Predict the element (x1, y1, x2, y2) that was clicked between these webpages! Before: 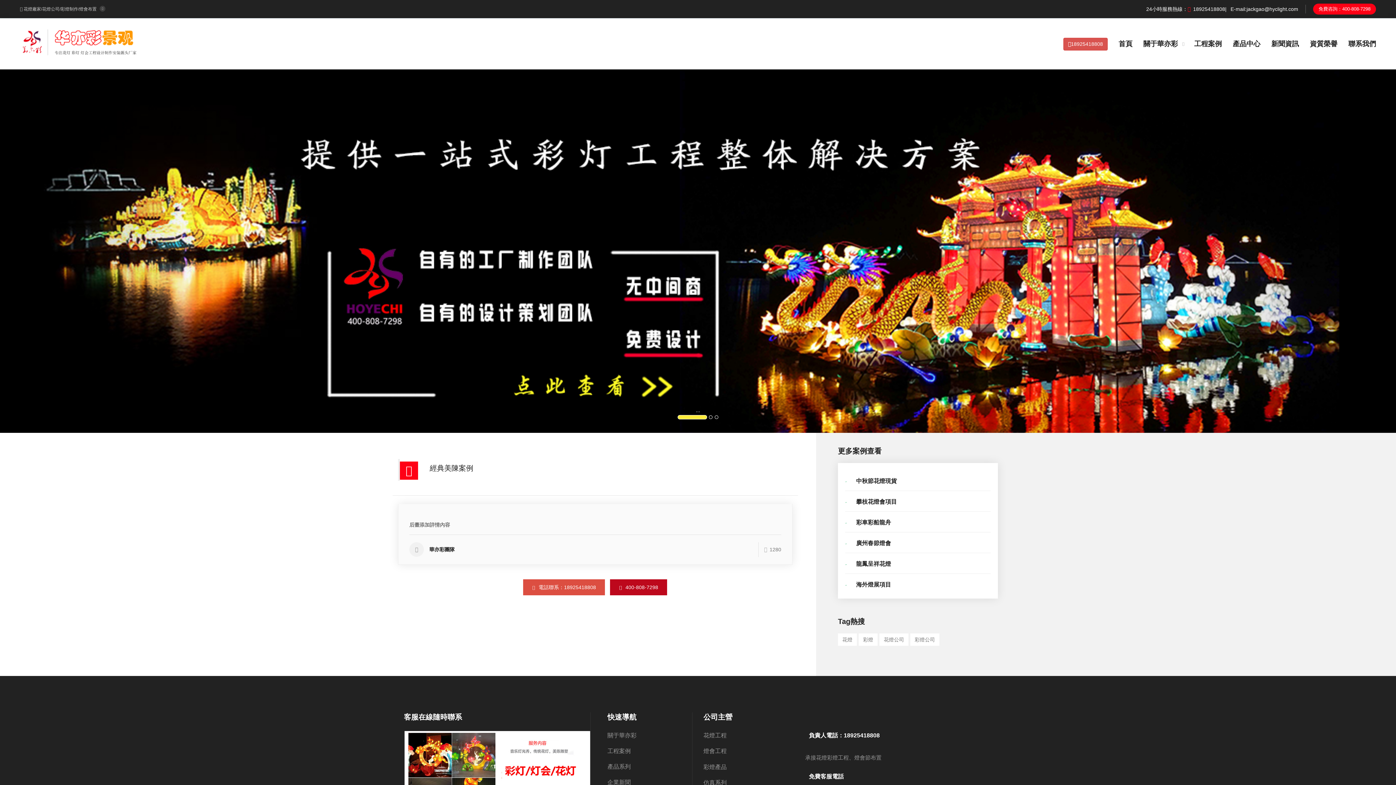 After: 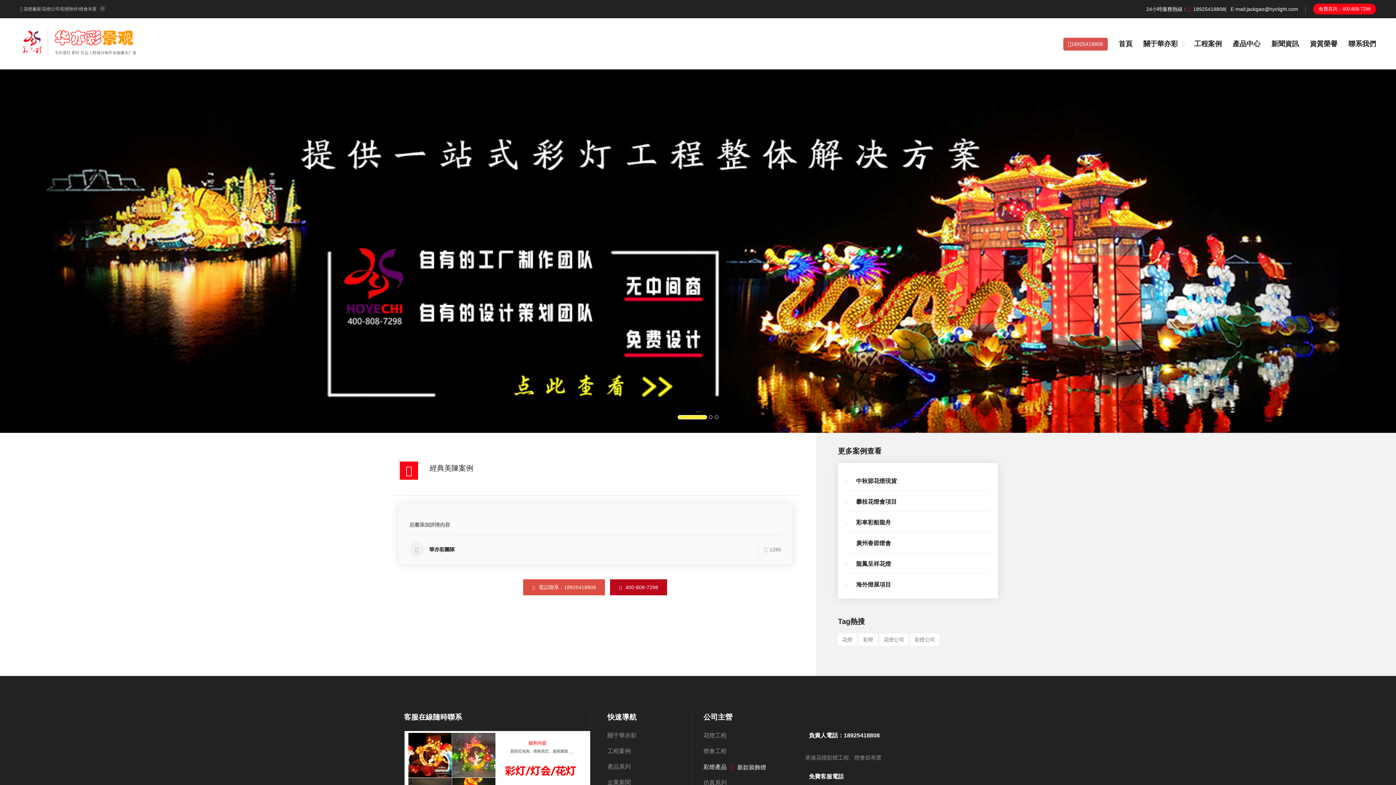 Action: bbox: (703, 760, 794, 774) label: 彩燈產品 